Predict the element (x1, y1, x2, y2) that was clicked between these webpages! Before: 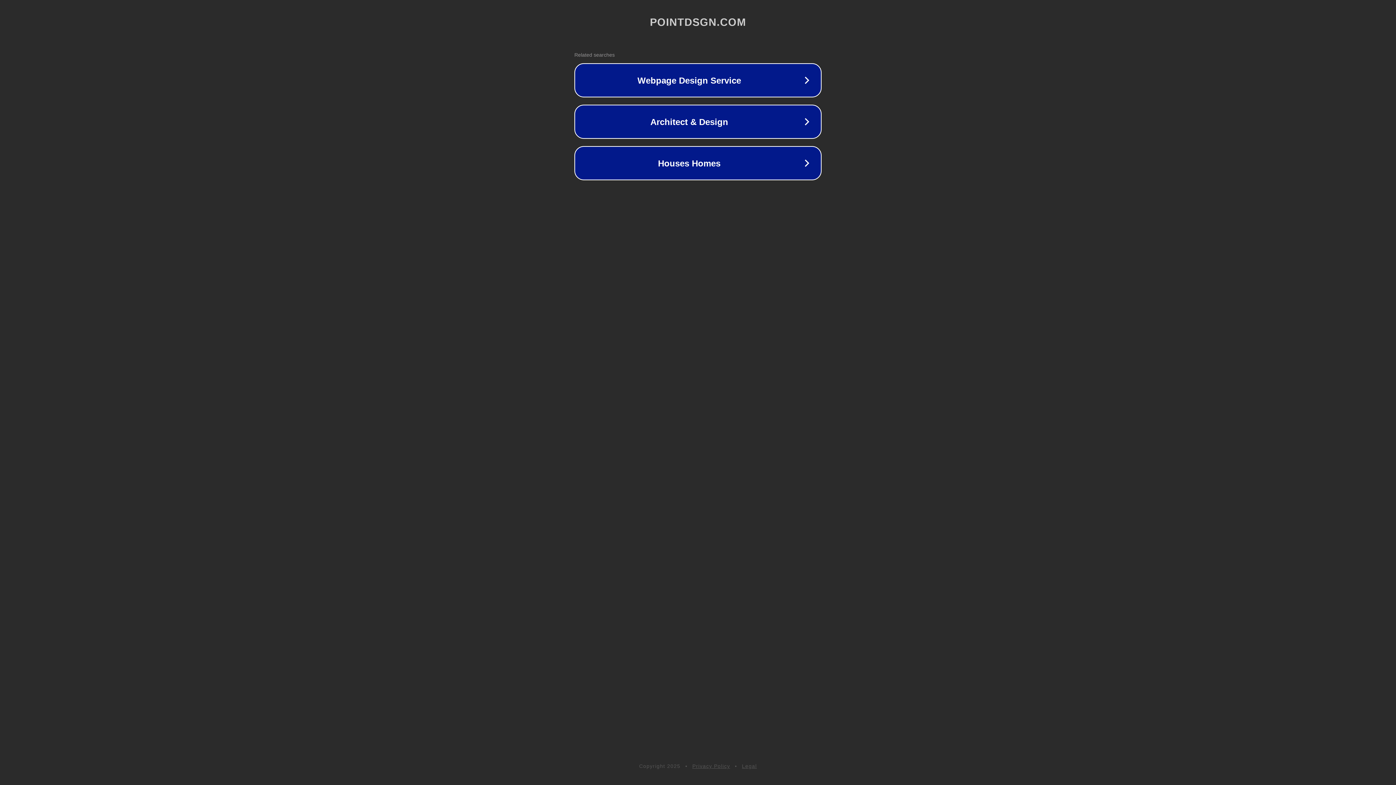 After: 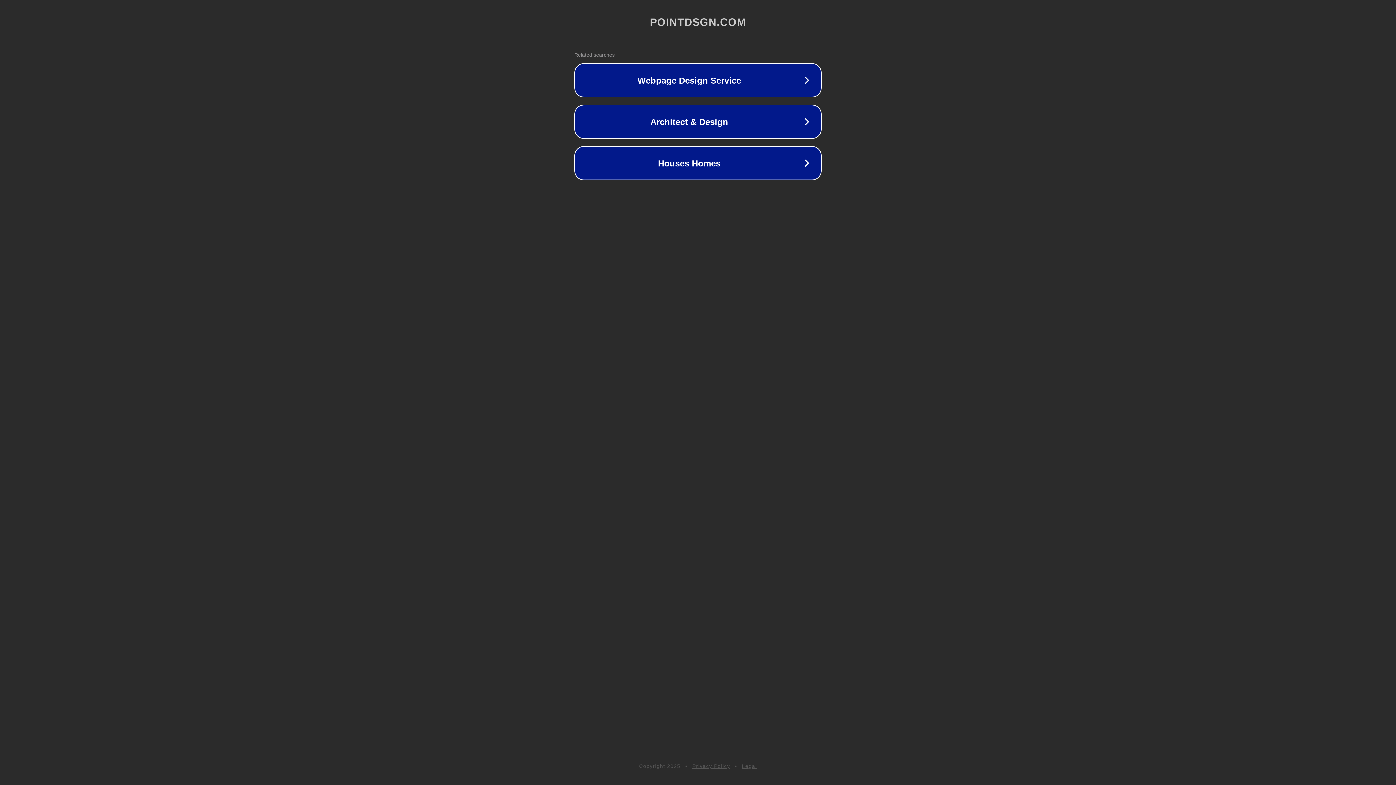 Action: bbox: (742, 763, 757, 769) label: Legal